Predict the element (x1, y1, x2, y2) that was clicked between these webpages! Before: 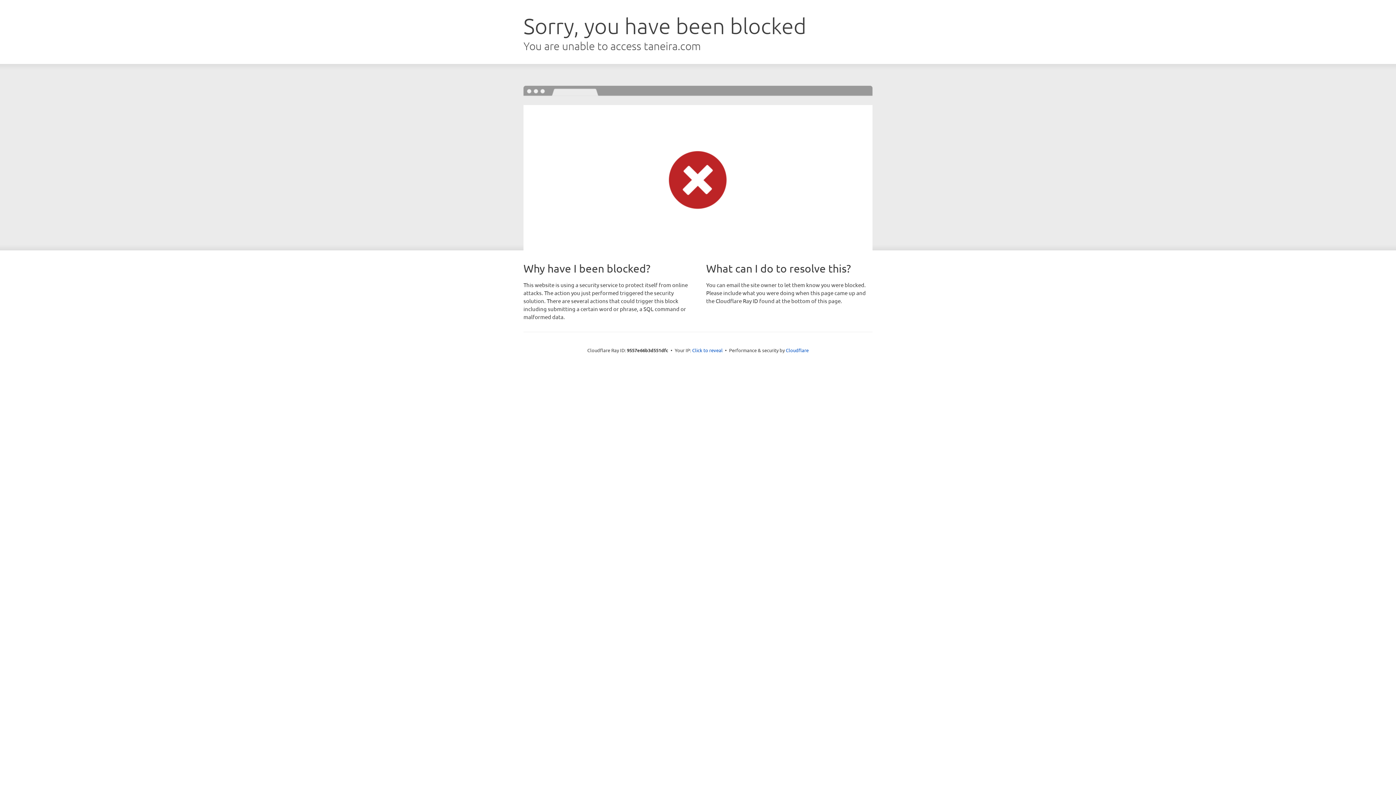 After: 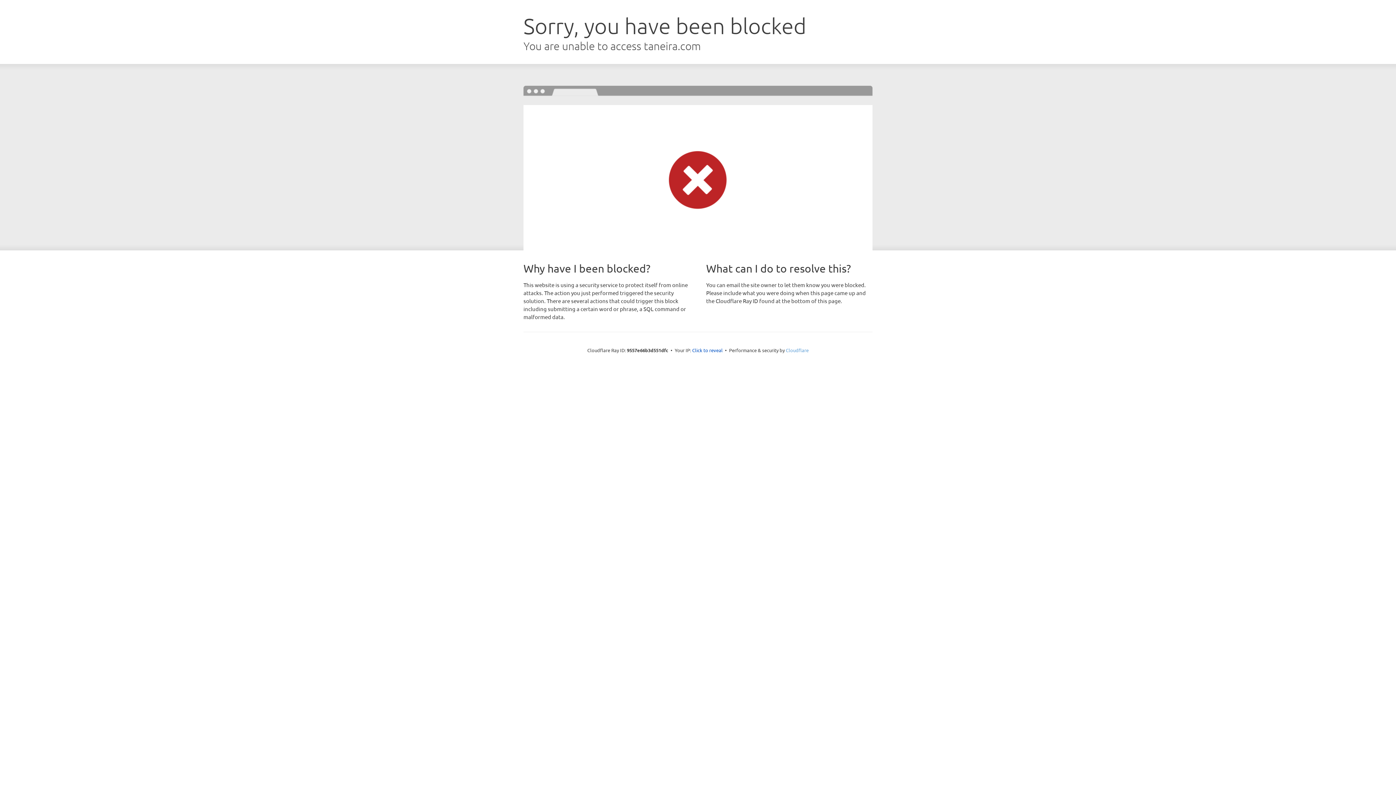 Action: bbox: (786, 347, 808, 353) label: Cloudflare